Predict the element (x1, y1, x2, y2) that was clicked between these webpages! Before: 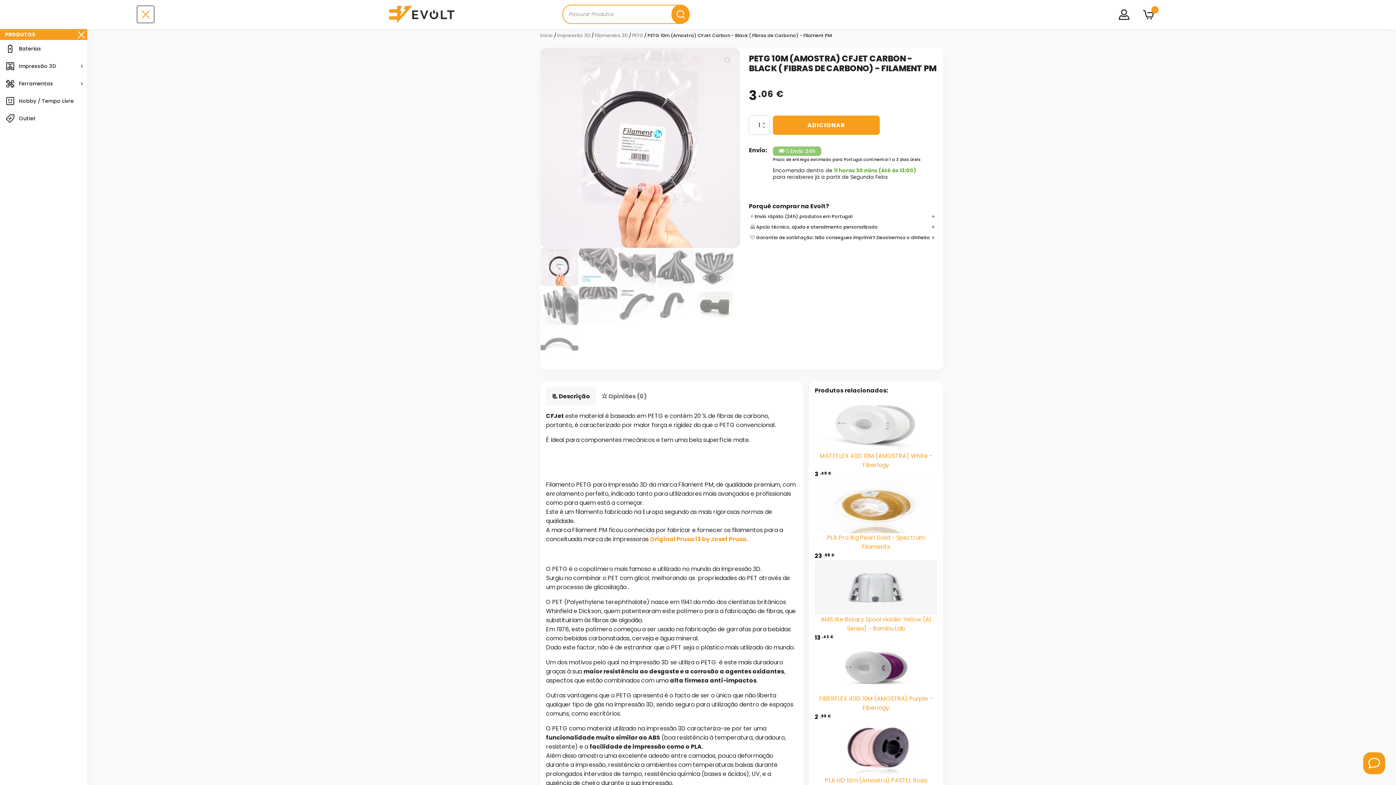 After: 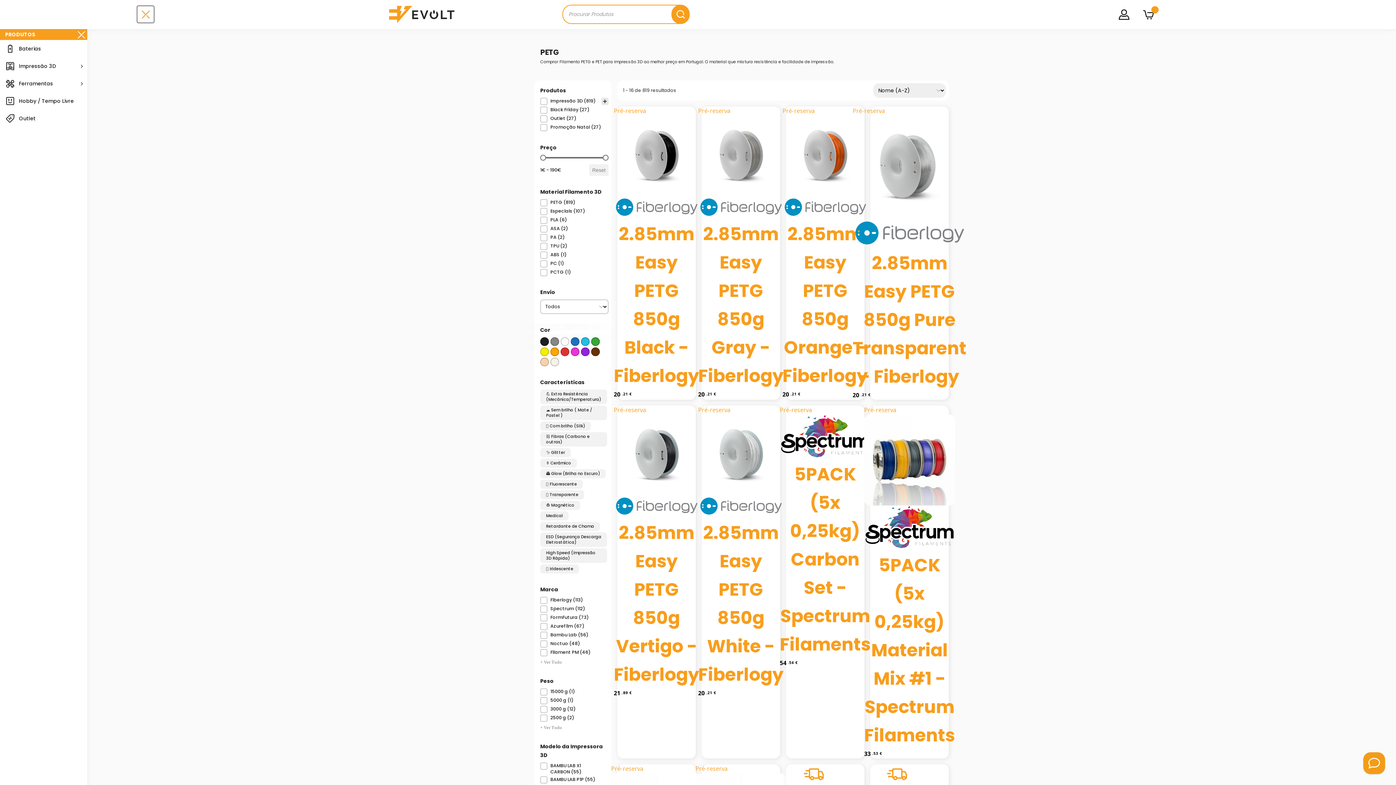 Action: bbox: (632, 32, 643, 38) label: PETG